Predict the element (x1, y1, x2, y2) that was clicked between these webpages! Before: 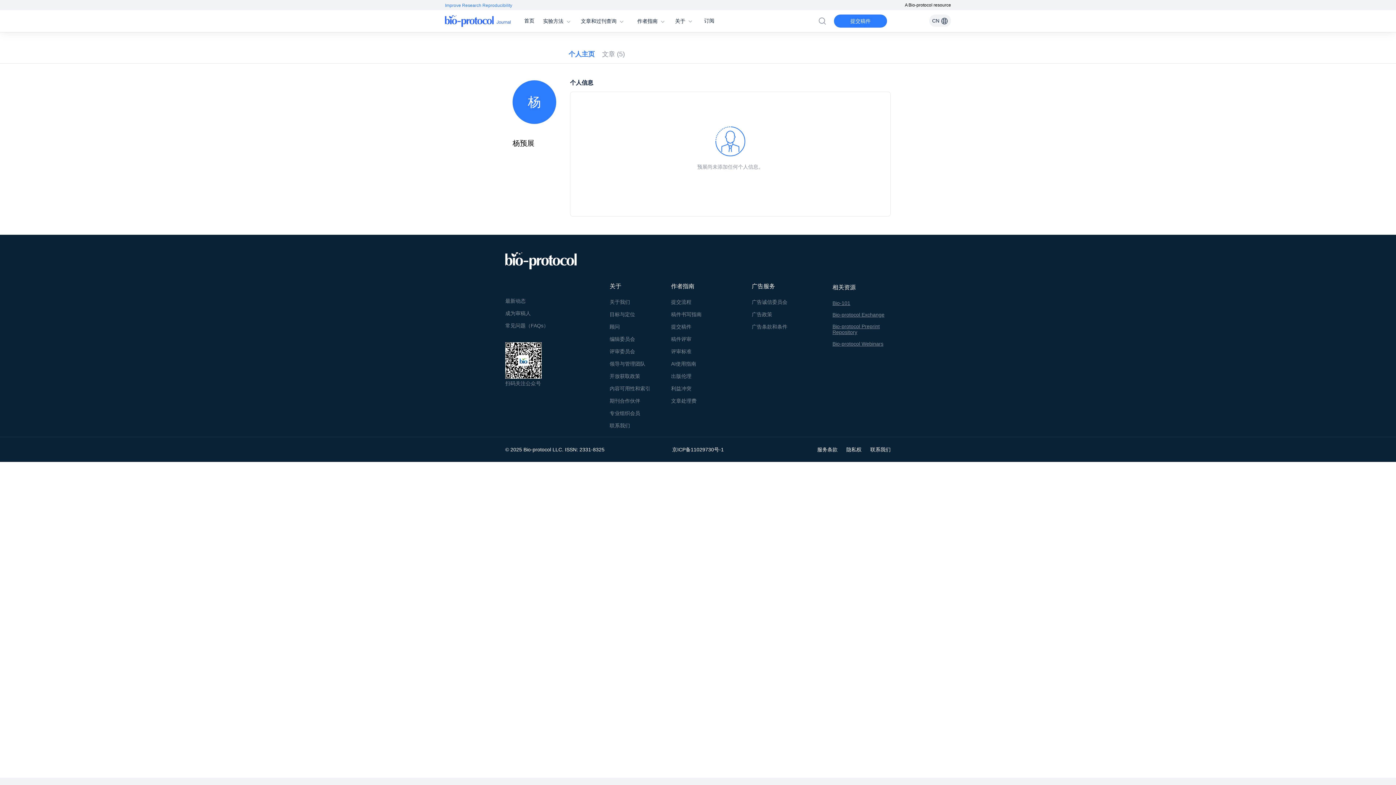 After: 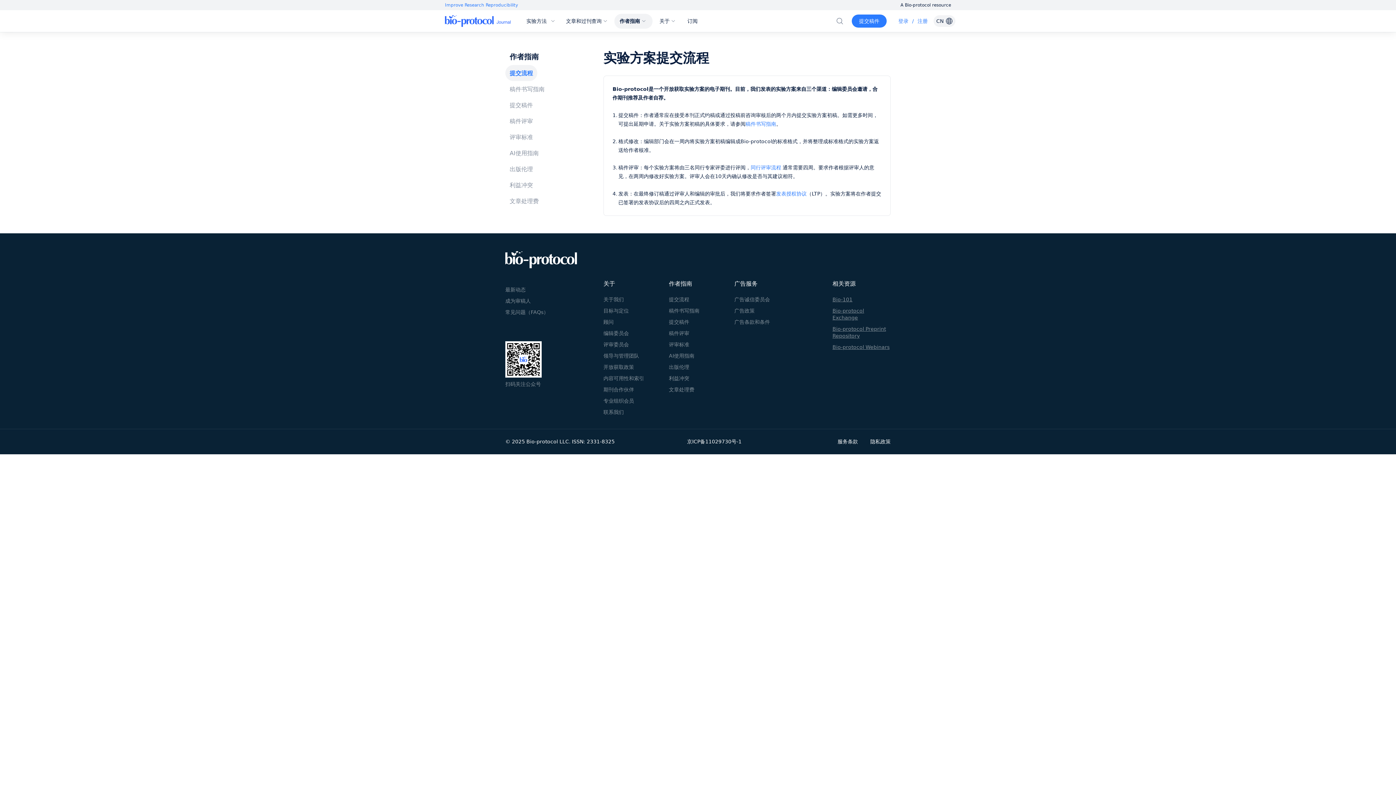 Action: label: 作者指南  bbox: (637, 18, 666, 24)